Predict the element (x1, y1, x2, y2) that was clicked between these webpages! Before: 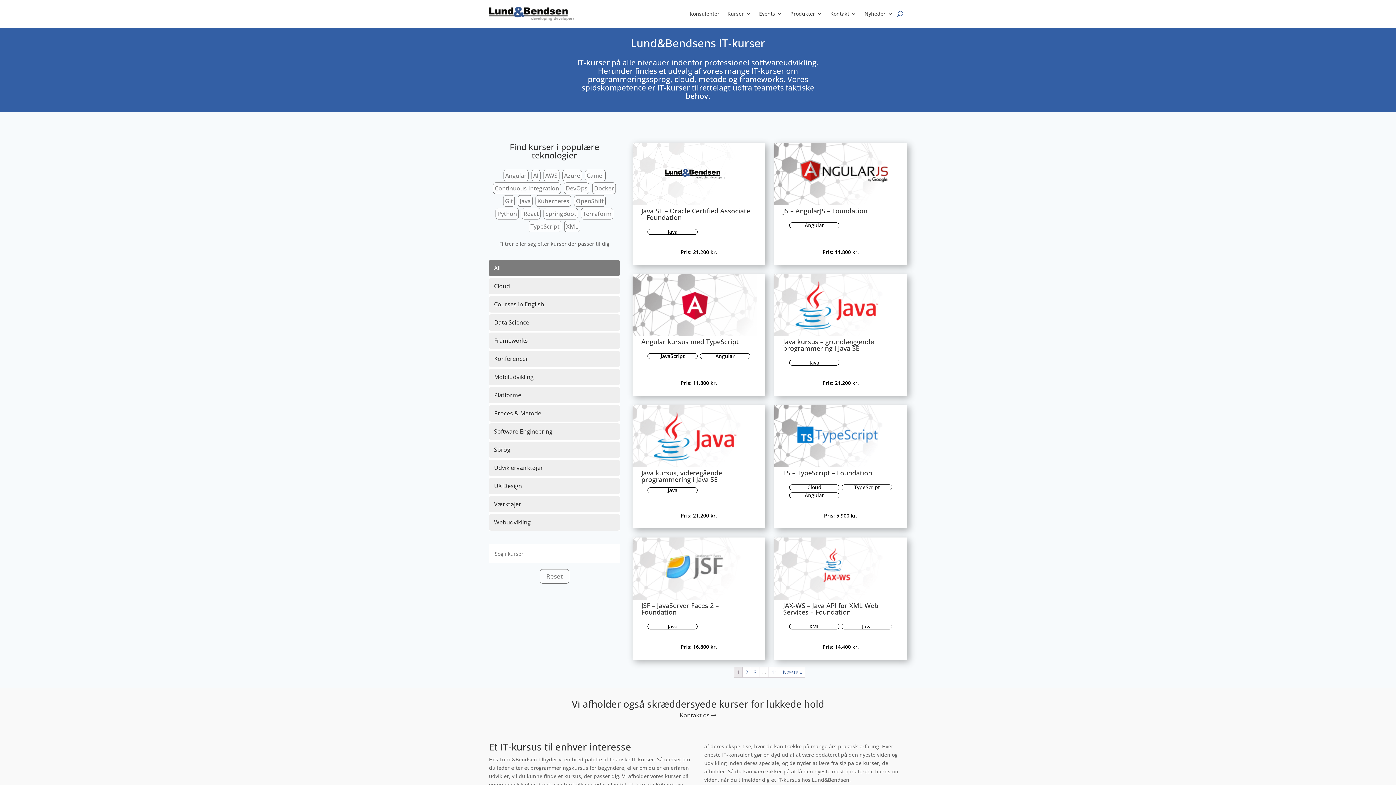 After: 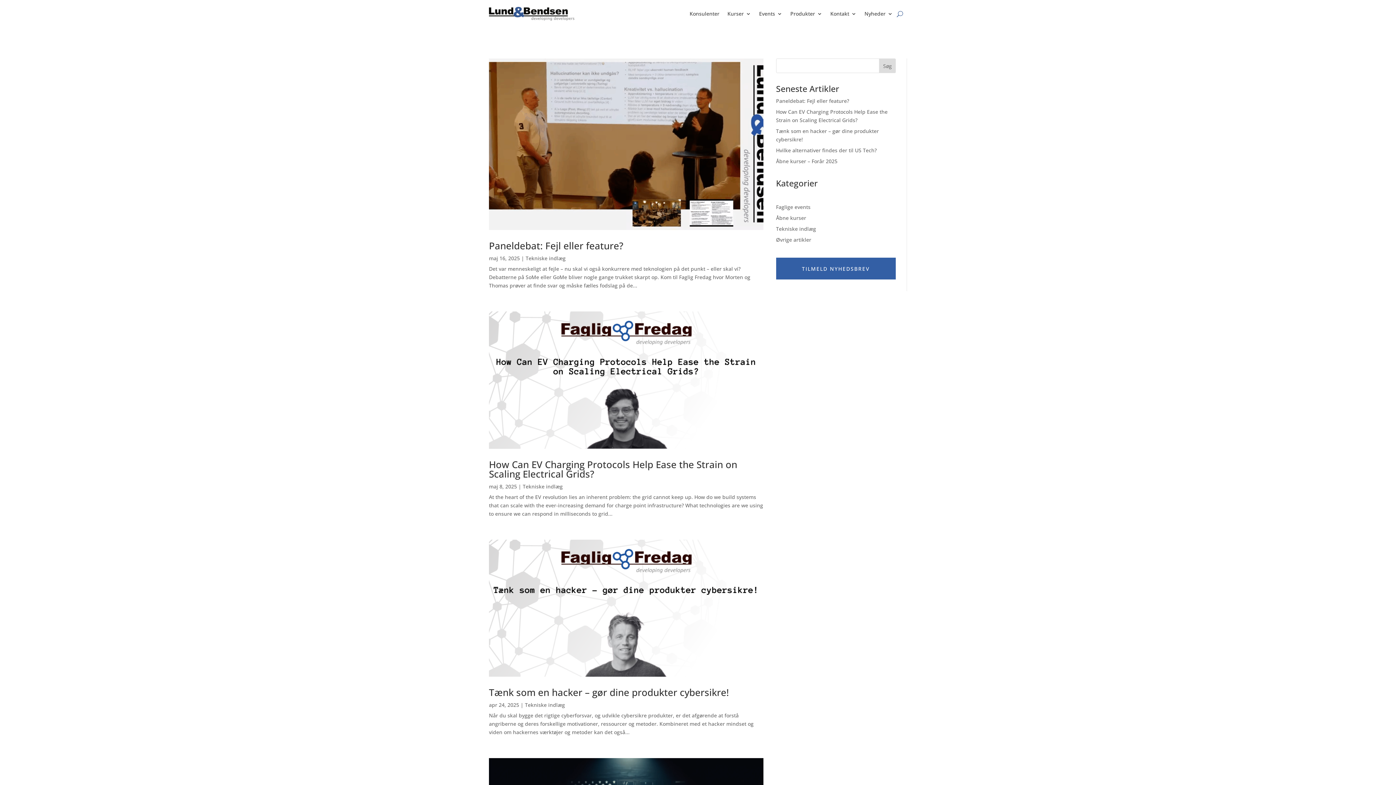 Action: bbox: (864, 0, 893, 27) label: Nyheder